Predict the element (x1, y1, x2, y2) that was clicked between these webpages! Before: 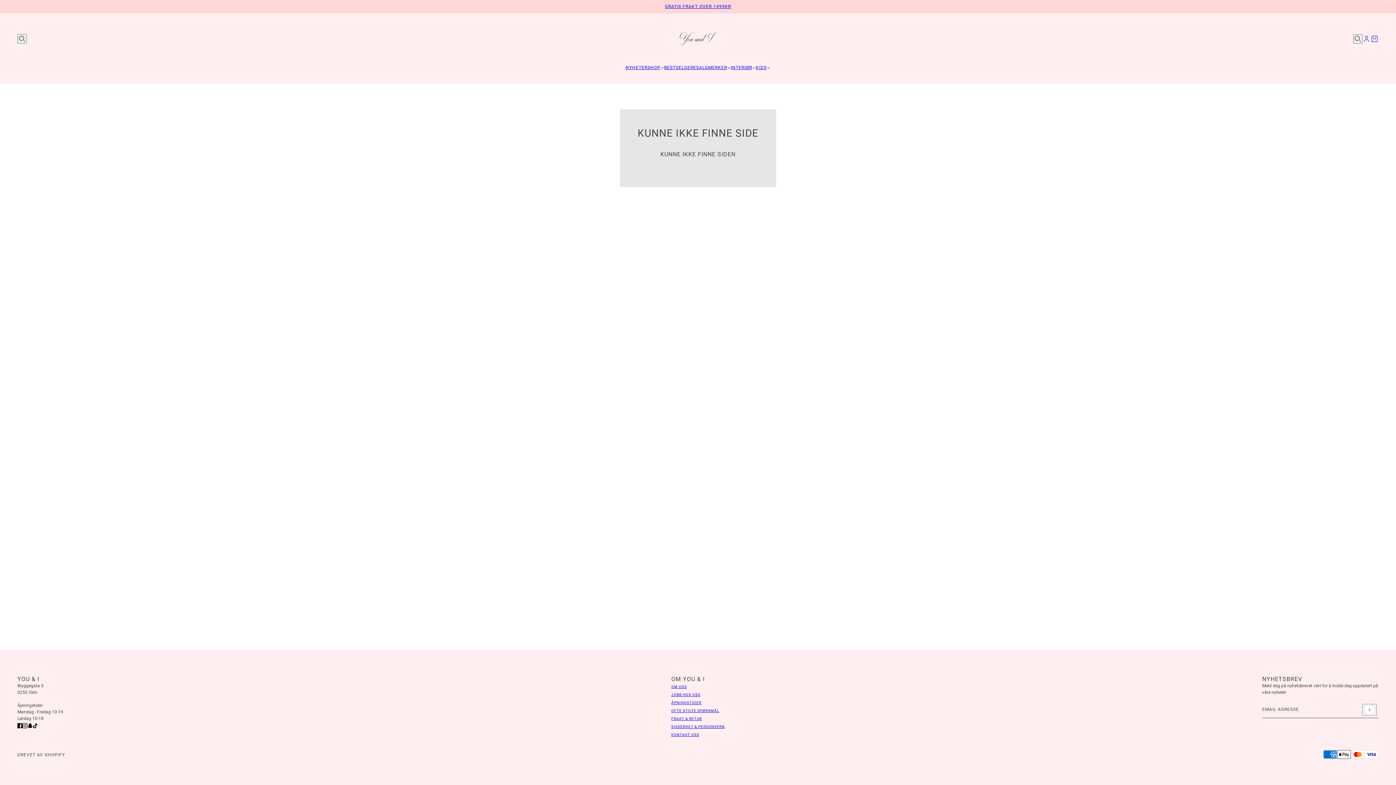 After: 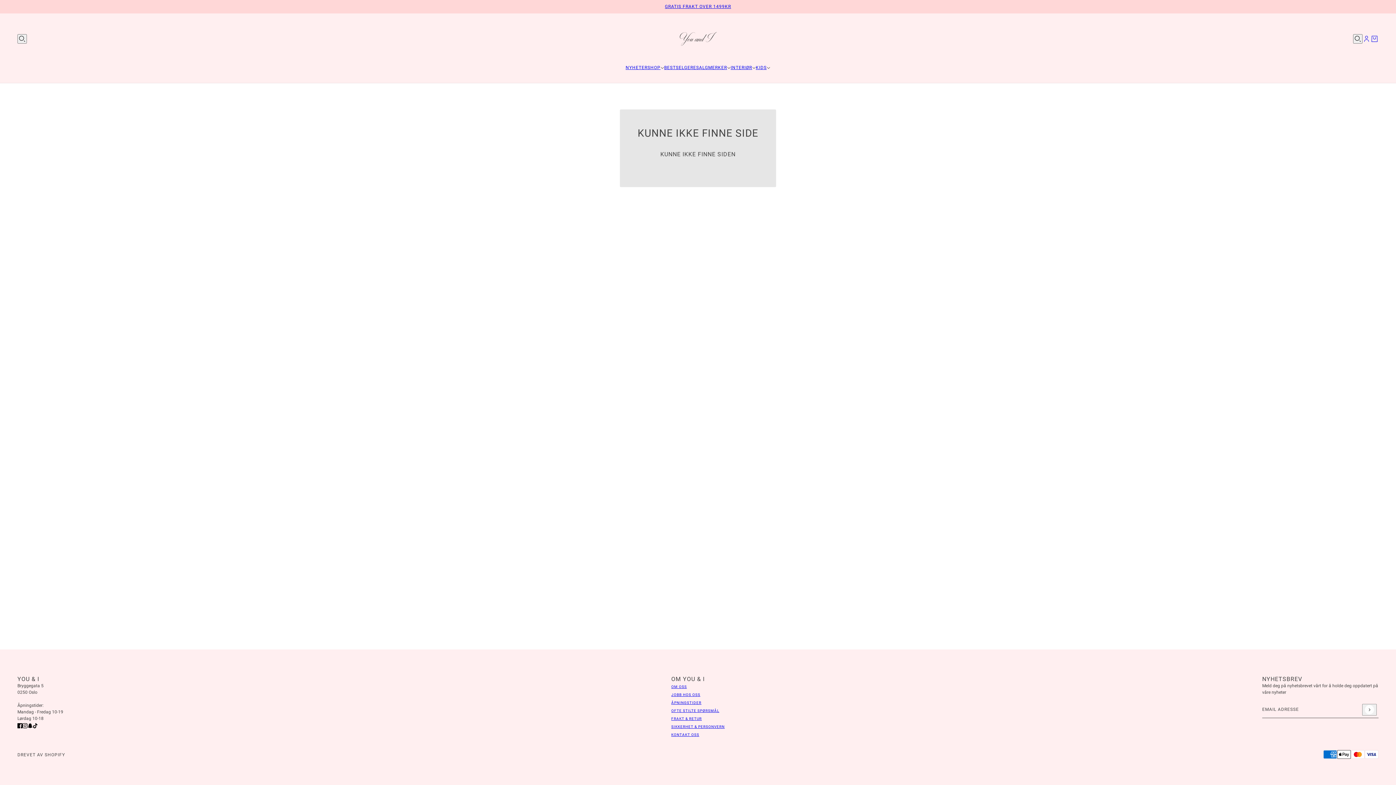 Action: bbox: (19, 719, 30, 732) label: instagram